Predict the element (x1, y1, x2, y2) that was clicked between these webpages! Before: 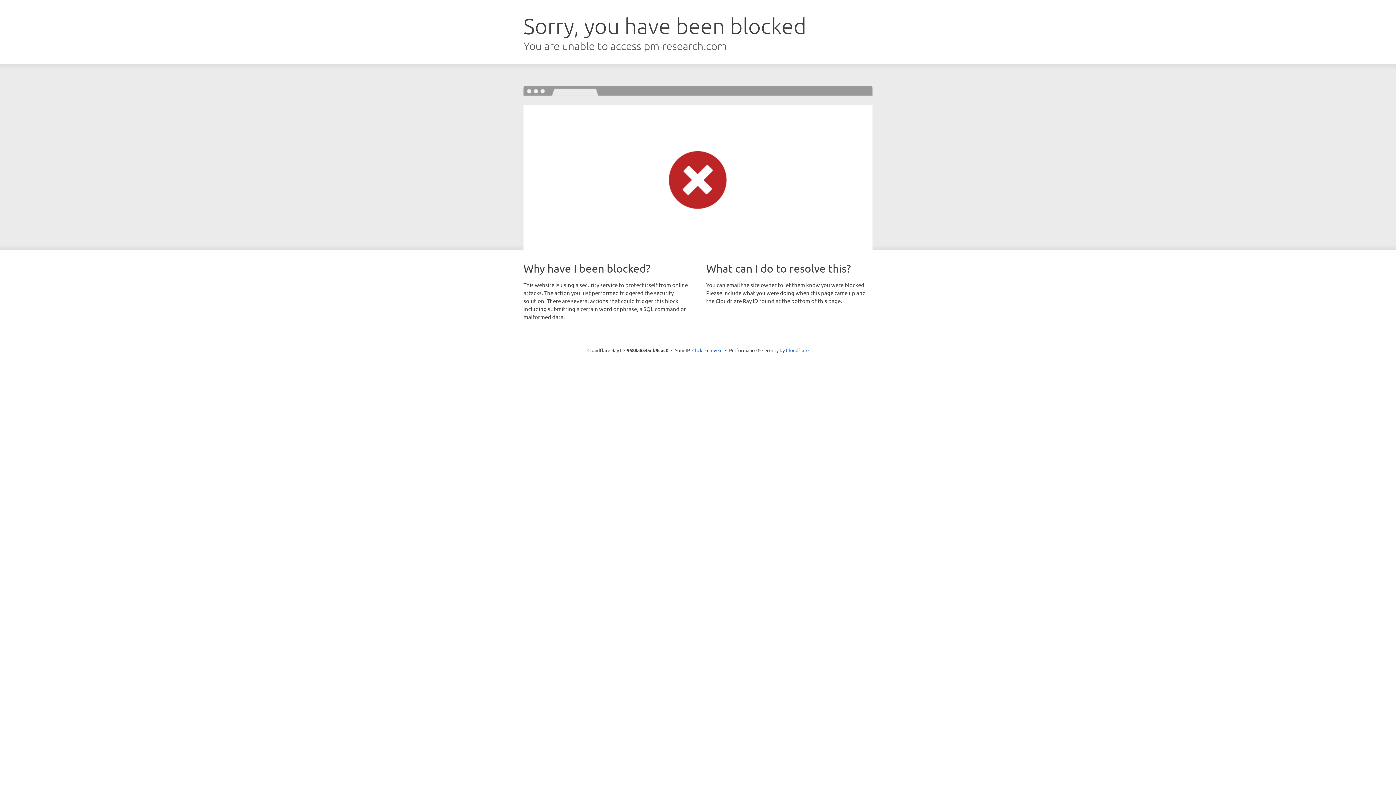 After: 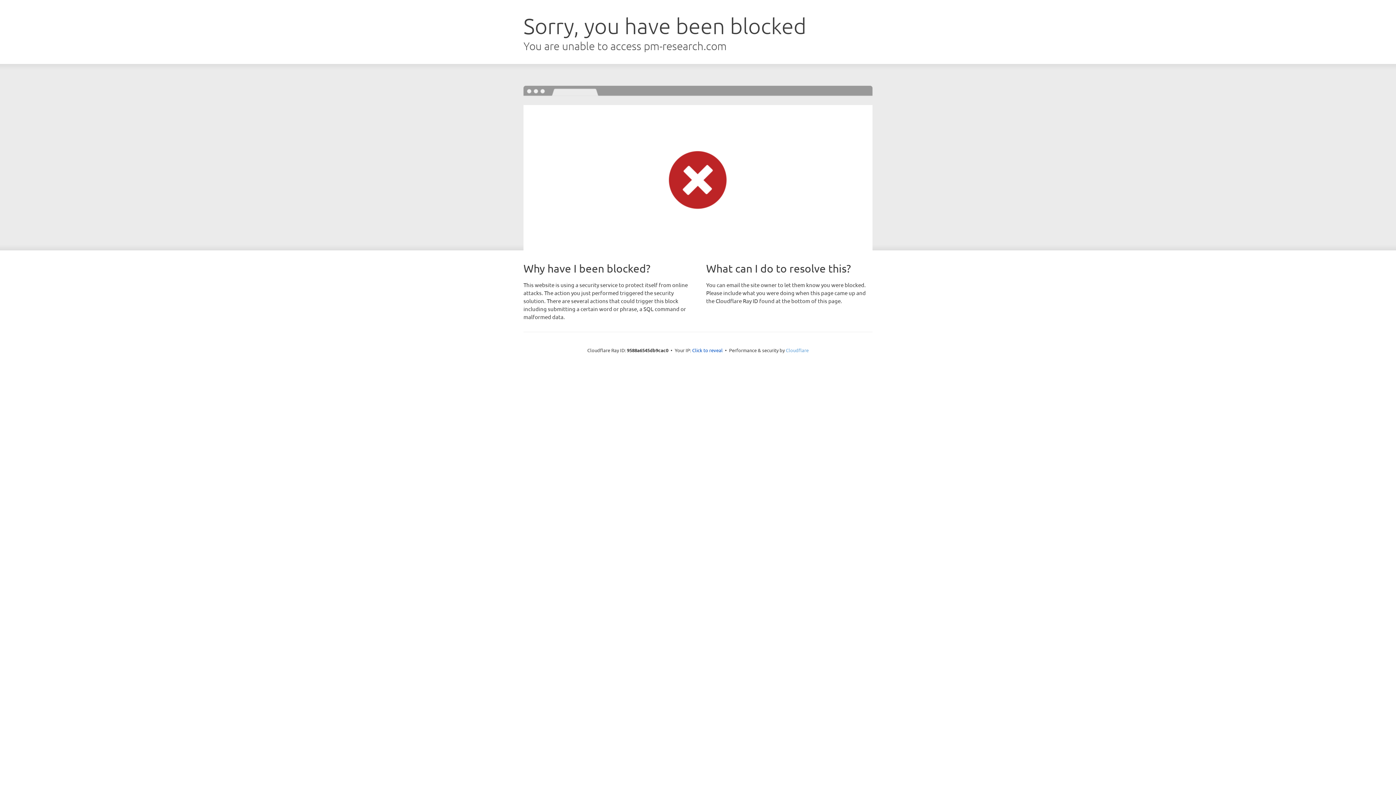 Action: label: Cloudflare bbox: (786, 347, 808, 353)